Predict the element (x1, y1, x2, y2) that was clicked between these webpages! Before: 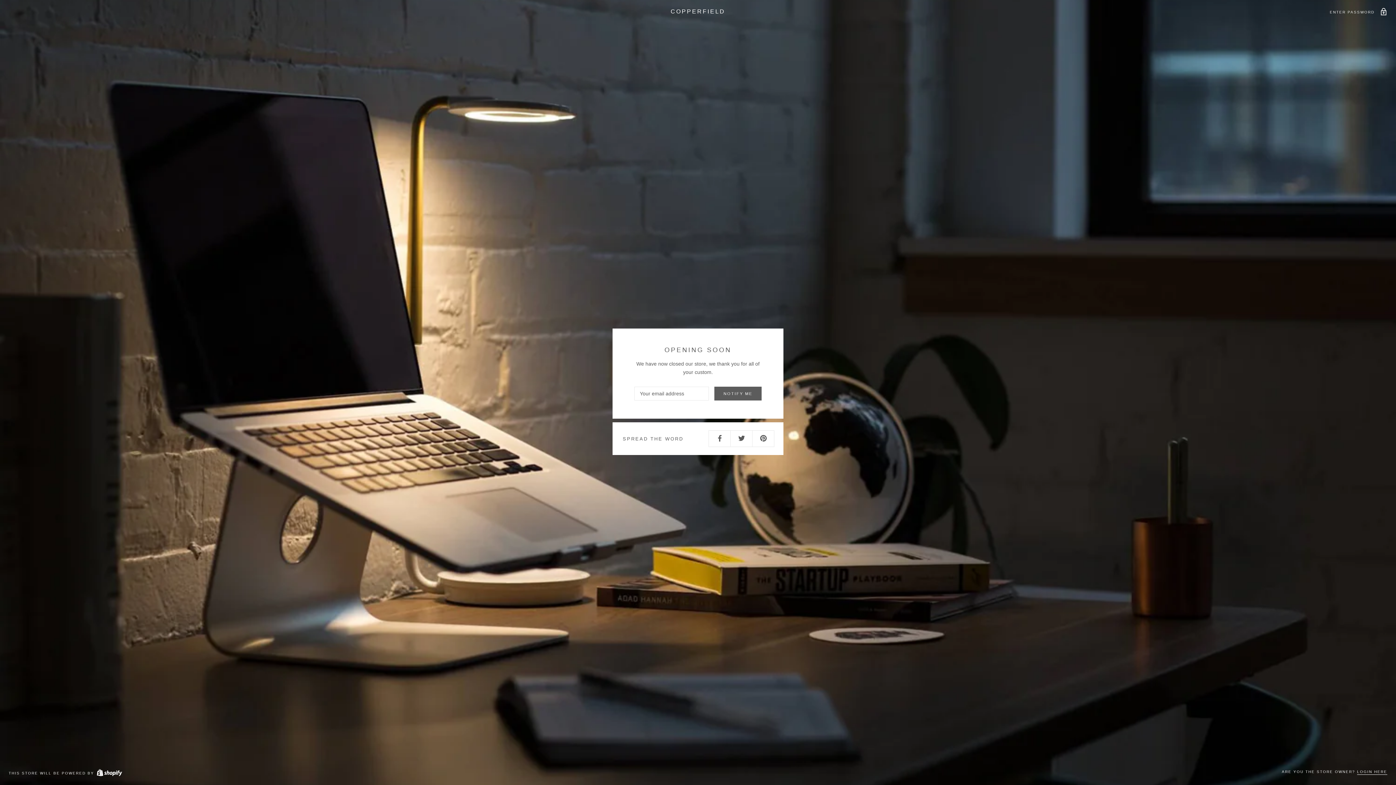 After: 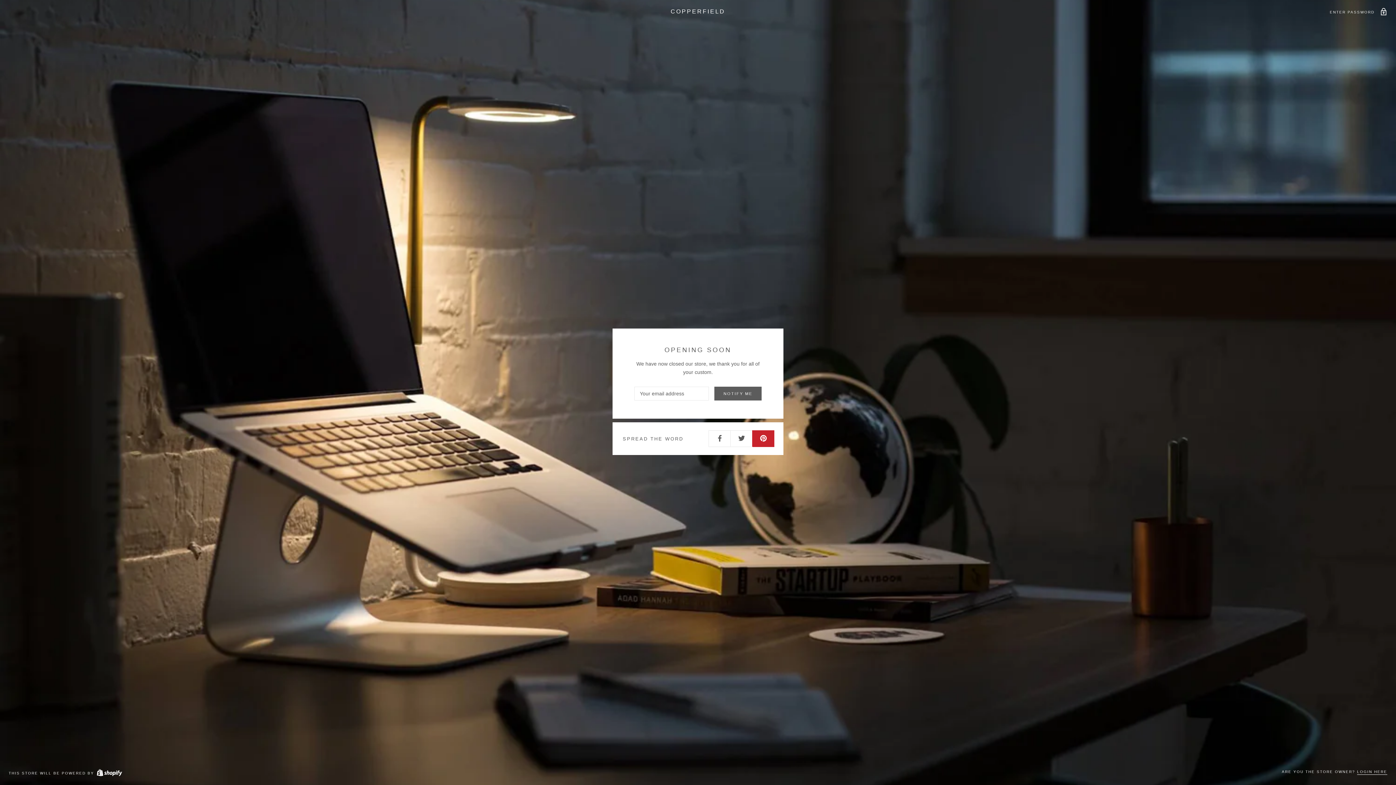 Action: bbox: (752, 430, 774, 446)